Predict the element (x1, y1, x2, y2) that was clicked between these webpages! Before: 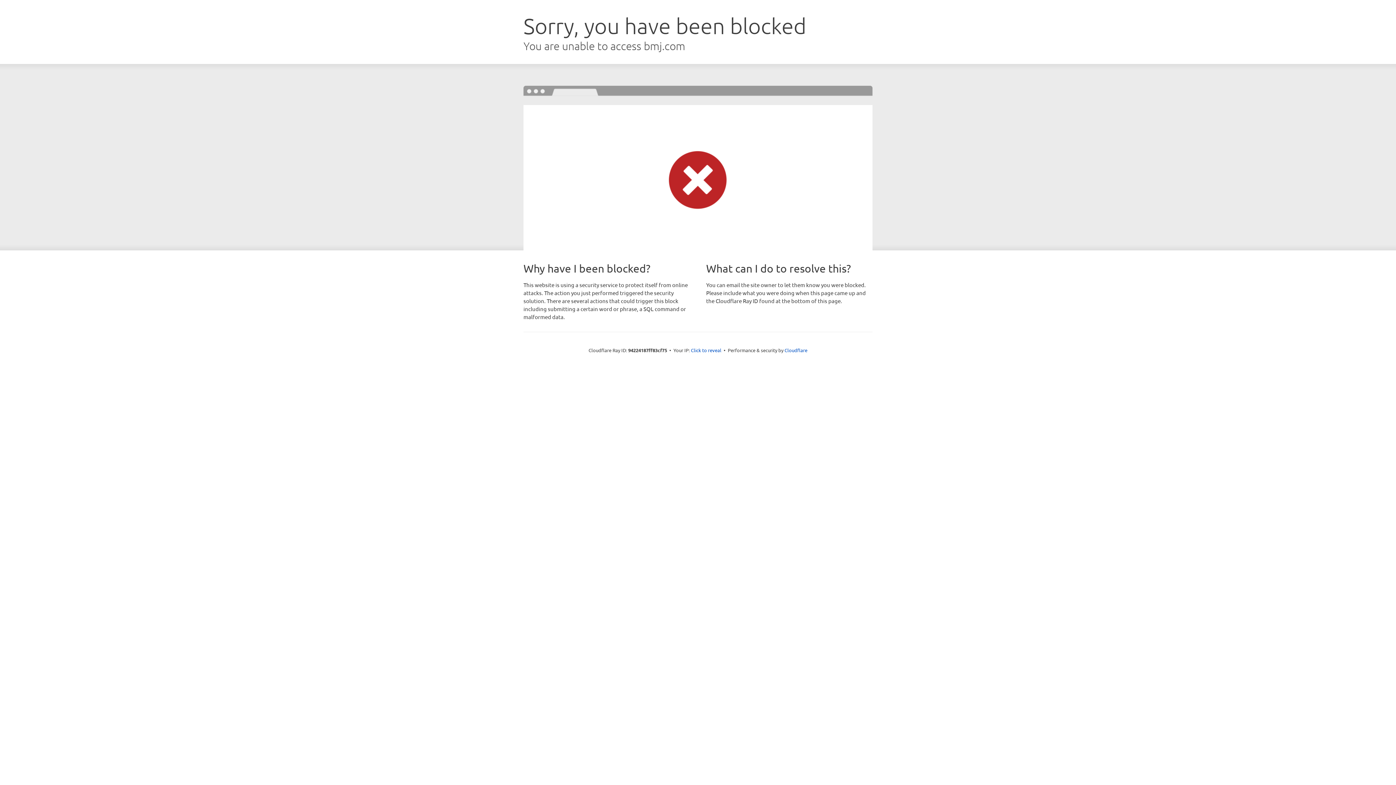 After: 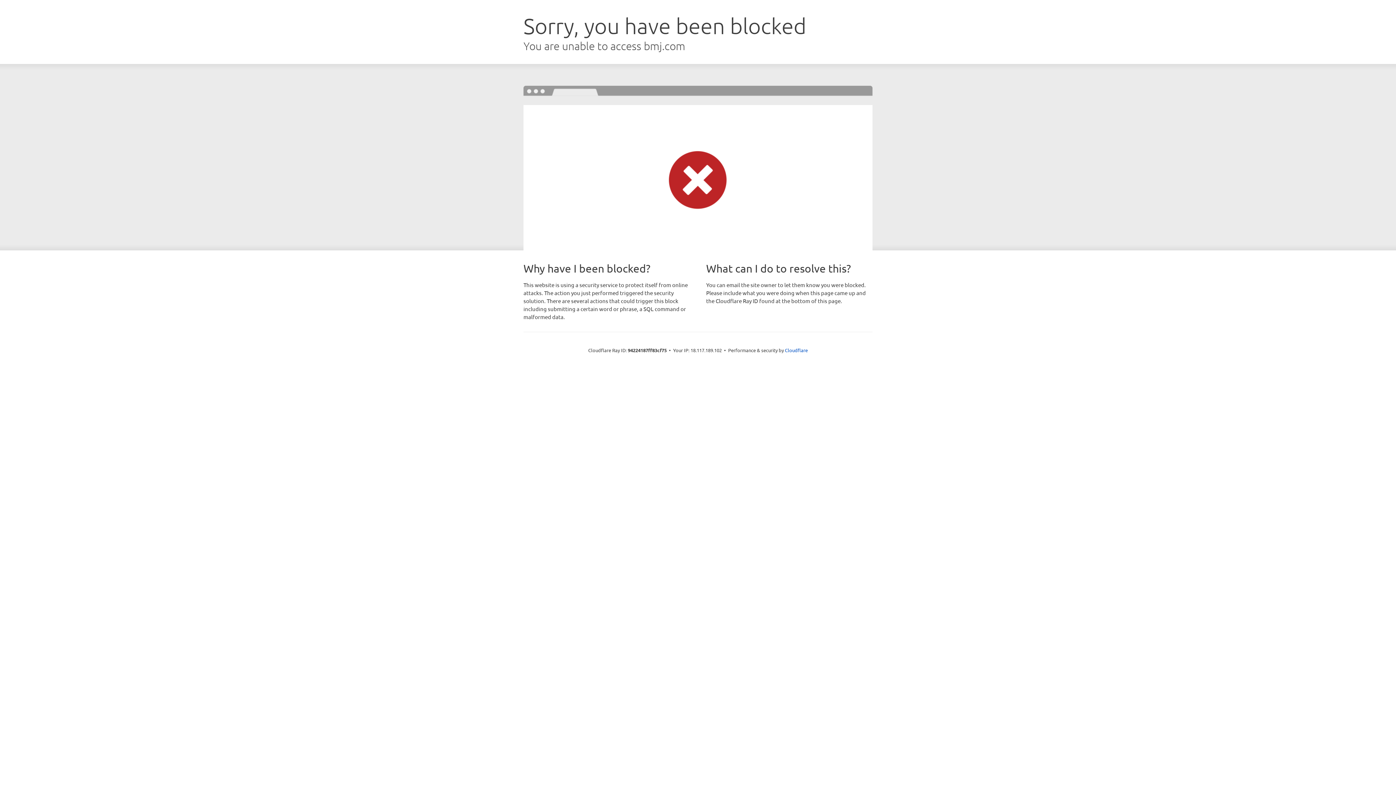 Action: bbox: (691, 346, 721, 353) label: Click to reveal